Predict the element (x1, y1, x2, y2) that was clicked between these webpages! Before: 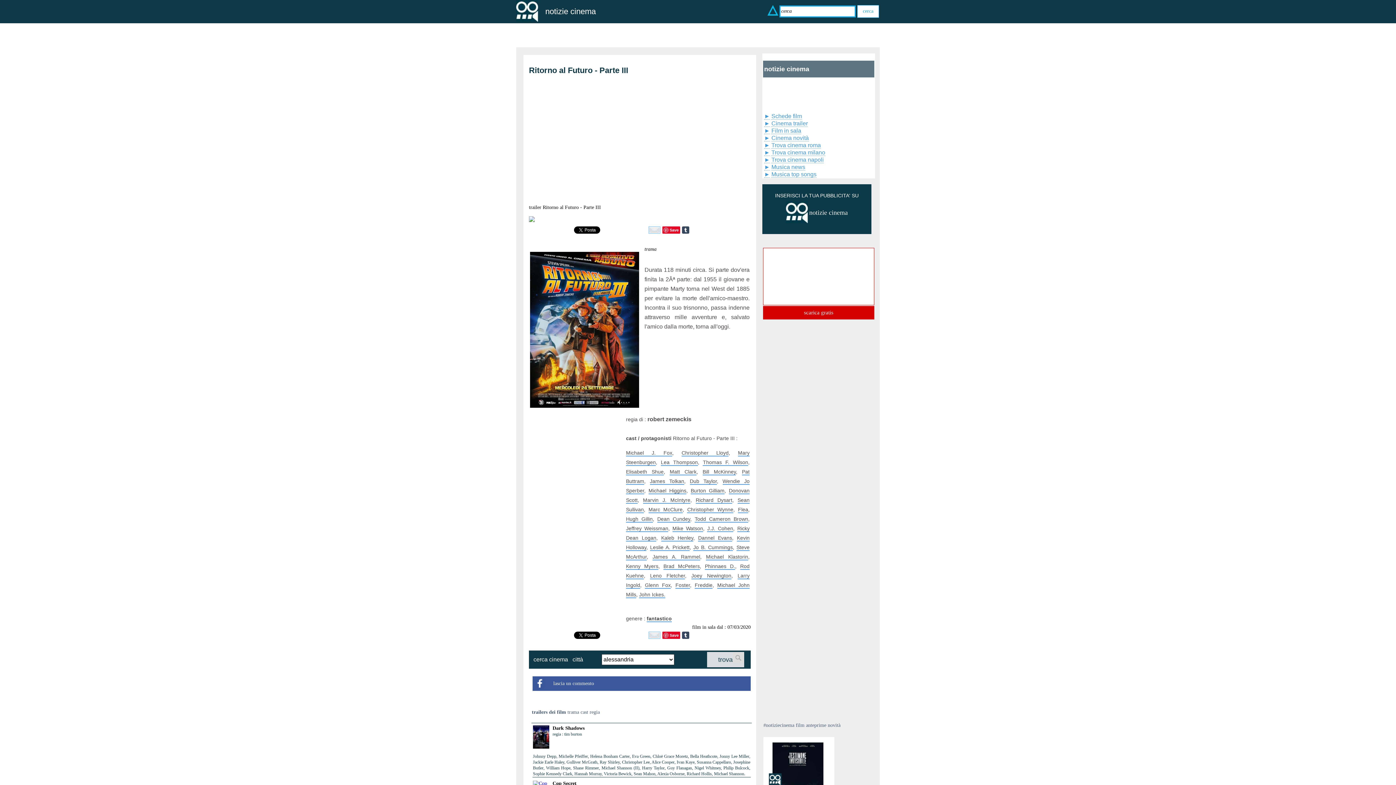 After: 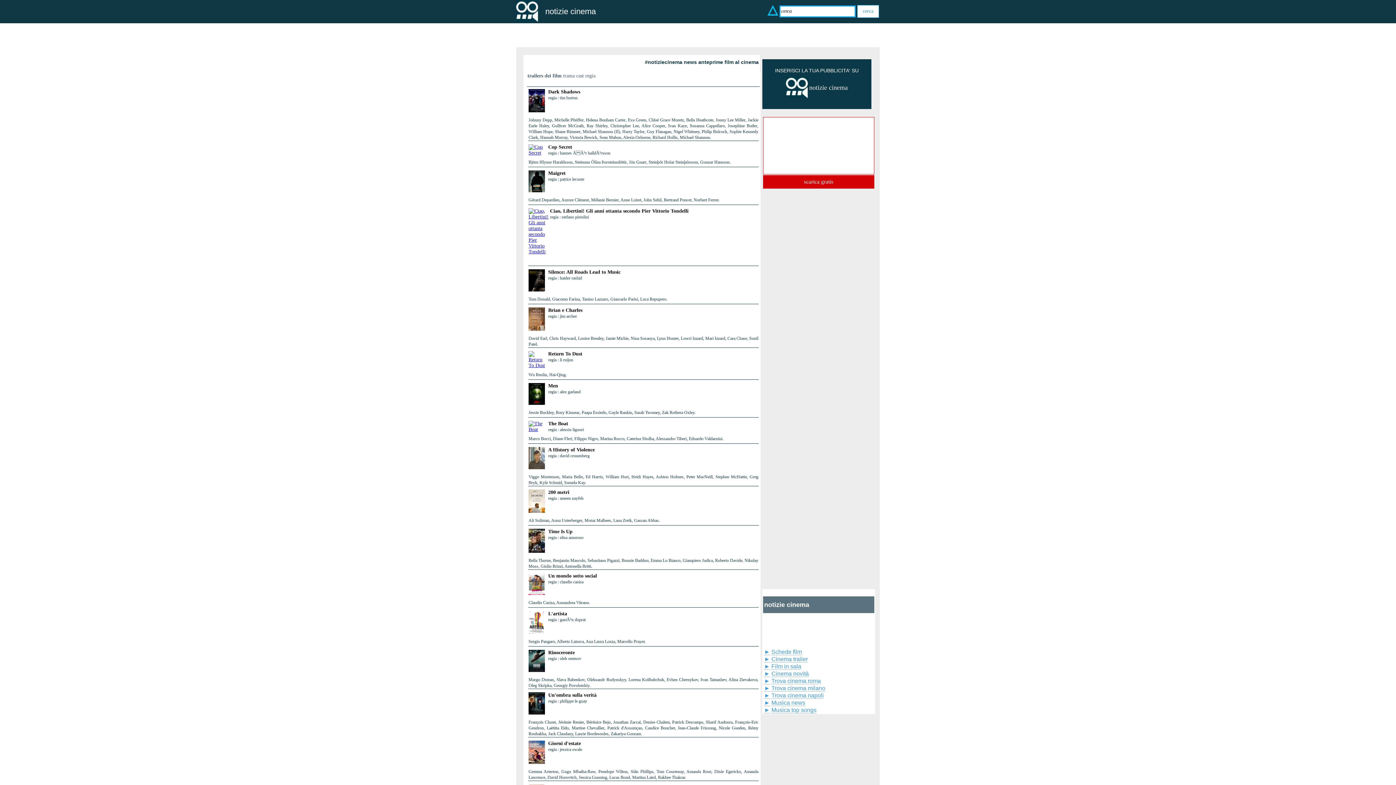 Action: label: Cinema novità bbox: (771, 134, 809, 141)